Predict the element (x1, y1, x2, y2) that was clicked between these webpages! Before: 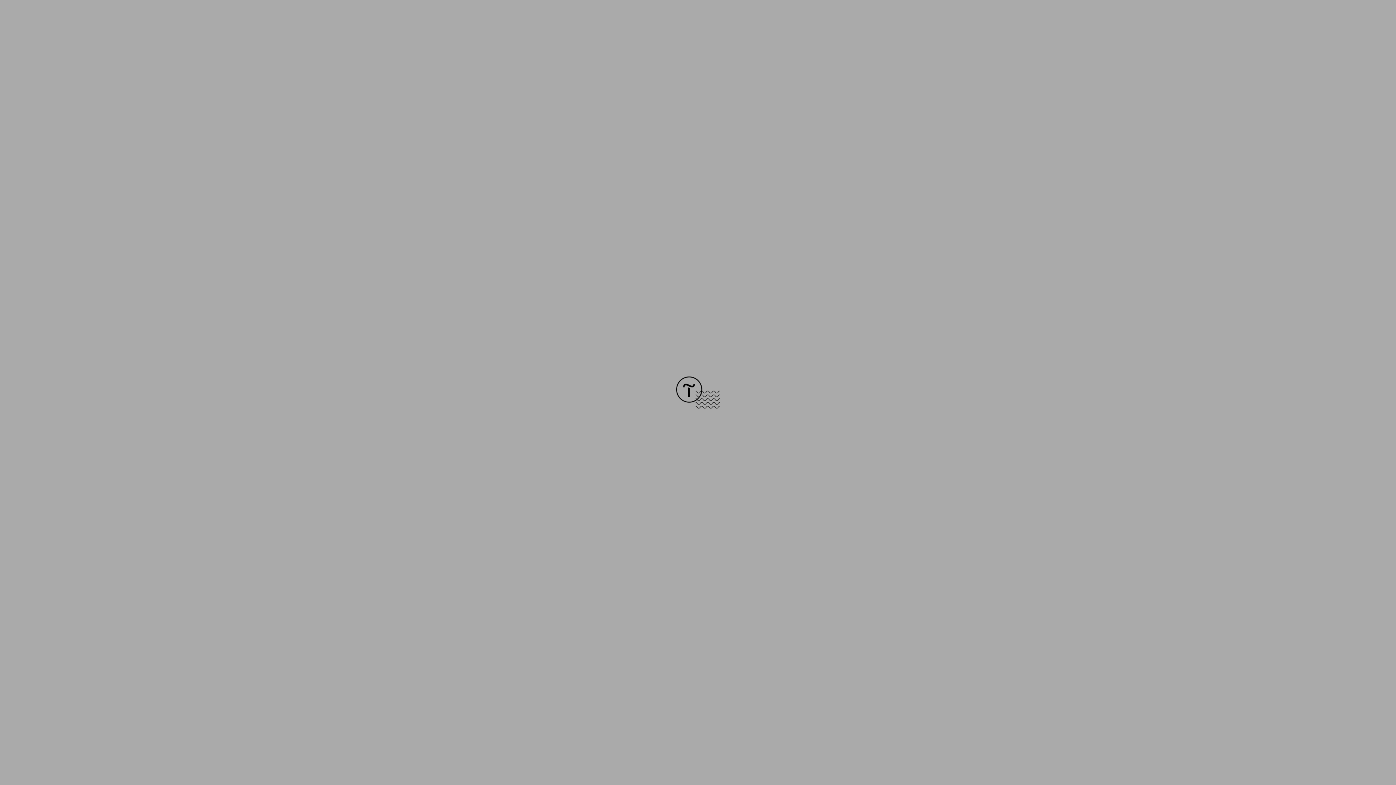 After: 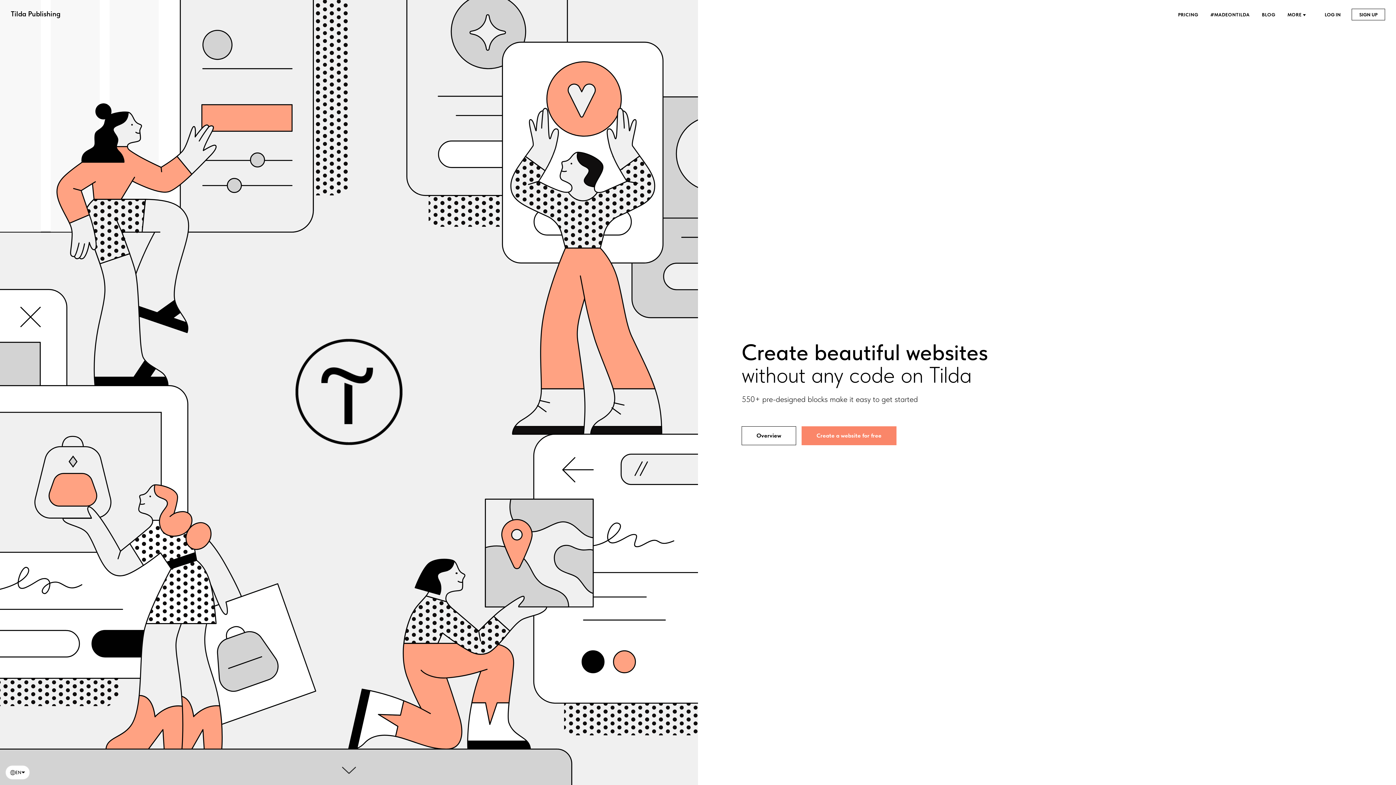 Action: bbox: (676, 403, 720, 409)